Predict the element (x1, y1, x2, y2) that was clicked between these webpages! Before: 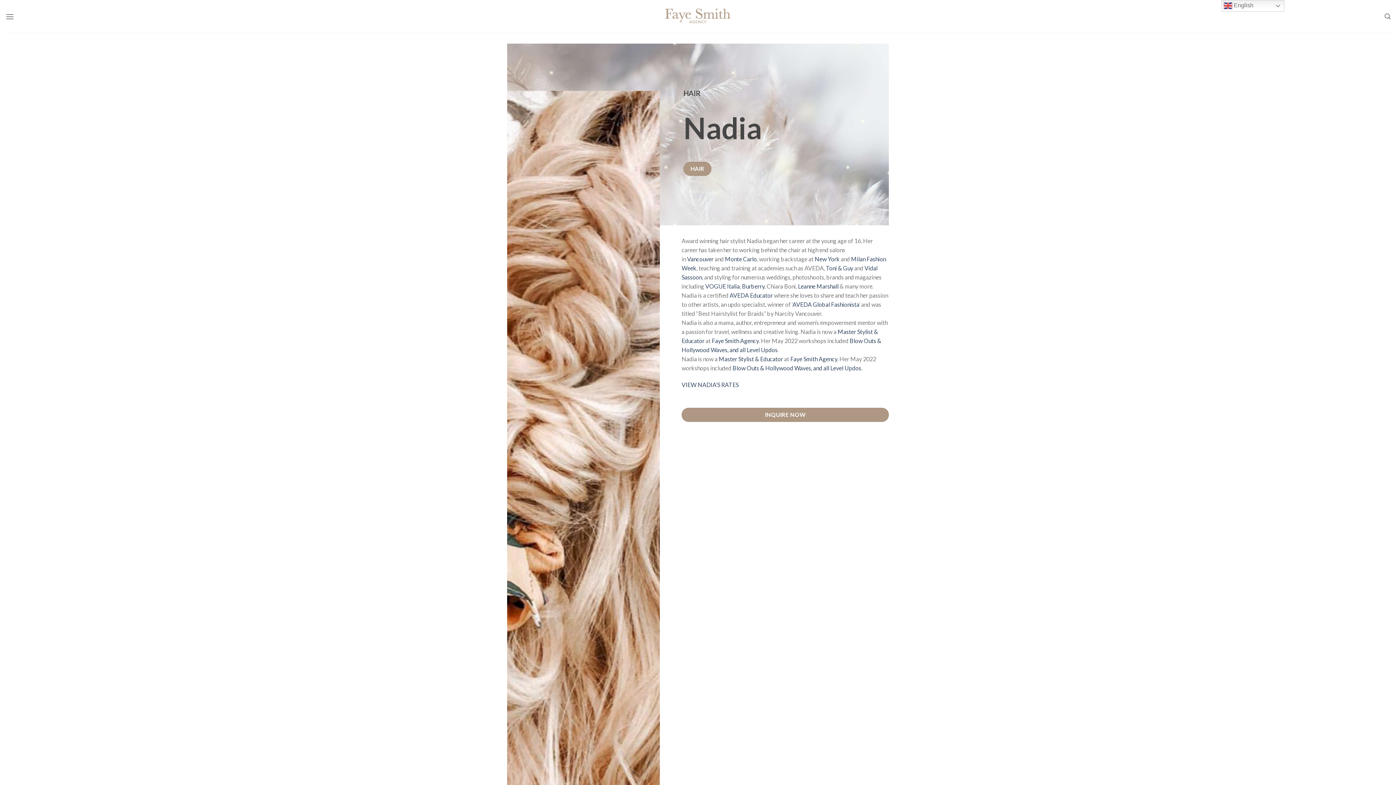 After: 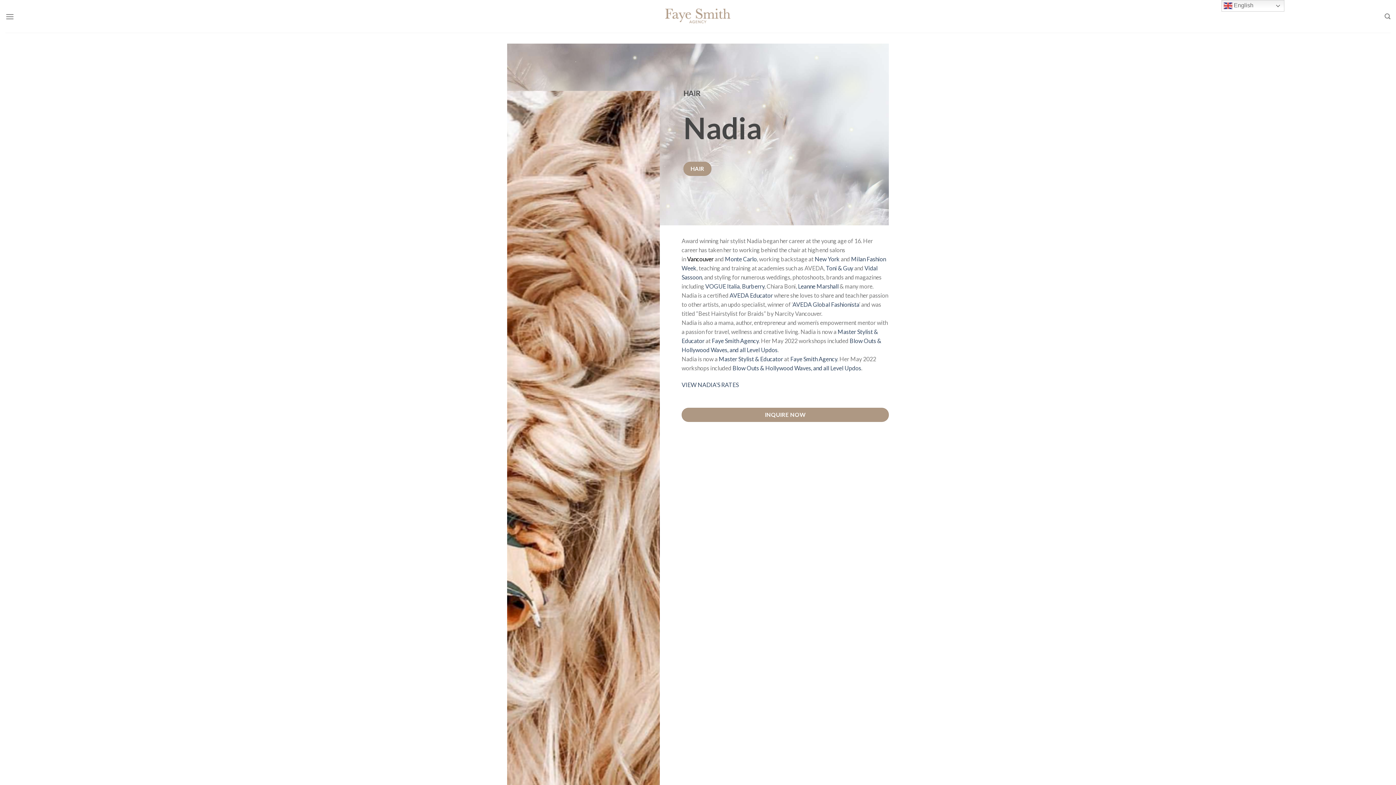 Action: label: Vancouver bbox: (687, 255, 713, 262)